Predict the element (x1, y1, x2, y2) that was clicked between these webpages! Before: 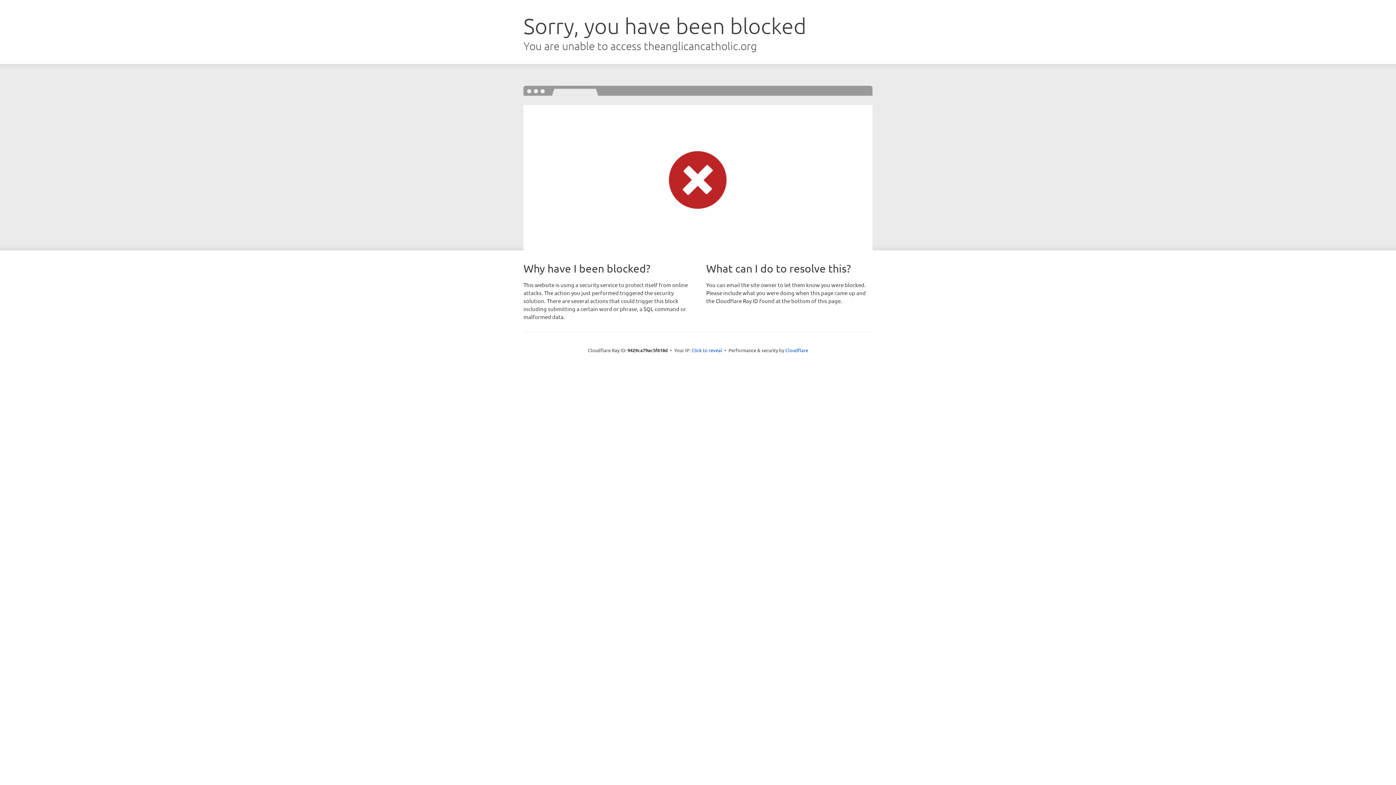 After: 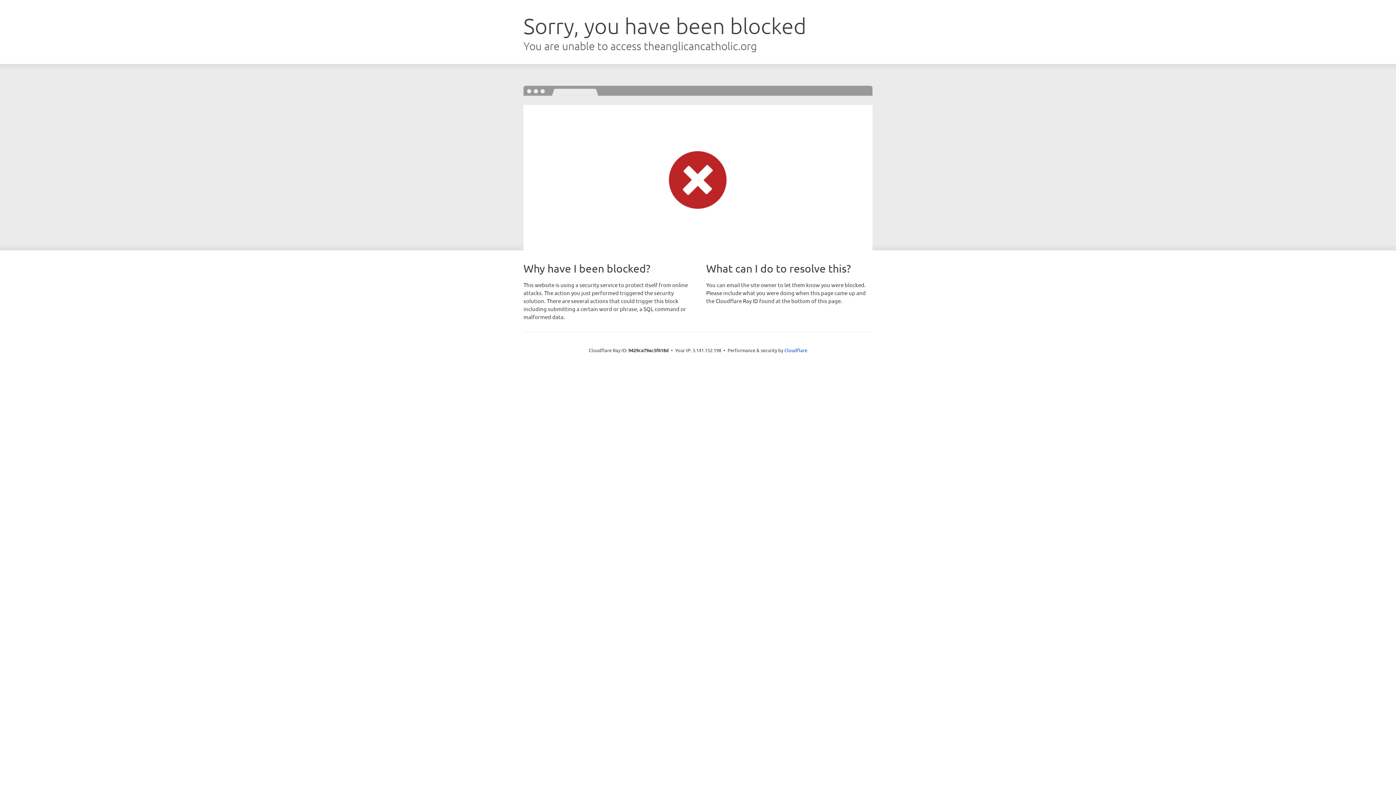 Action: bbox: (691, 346, 722, 353) label: Click to reveal